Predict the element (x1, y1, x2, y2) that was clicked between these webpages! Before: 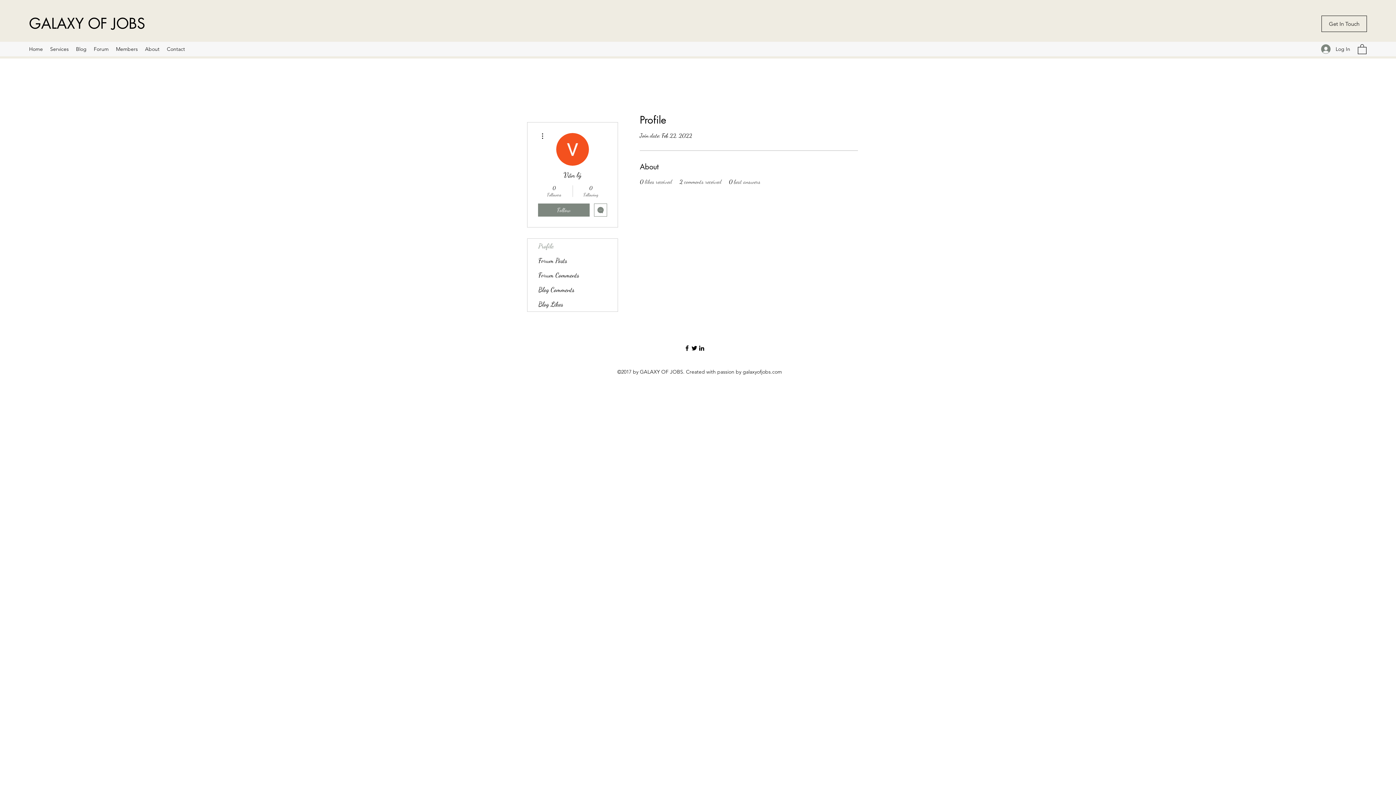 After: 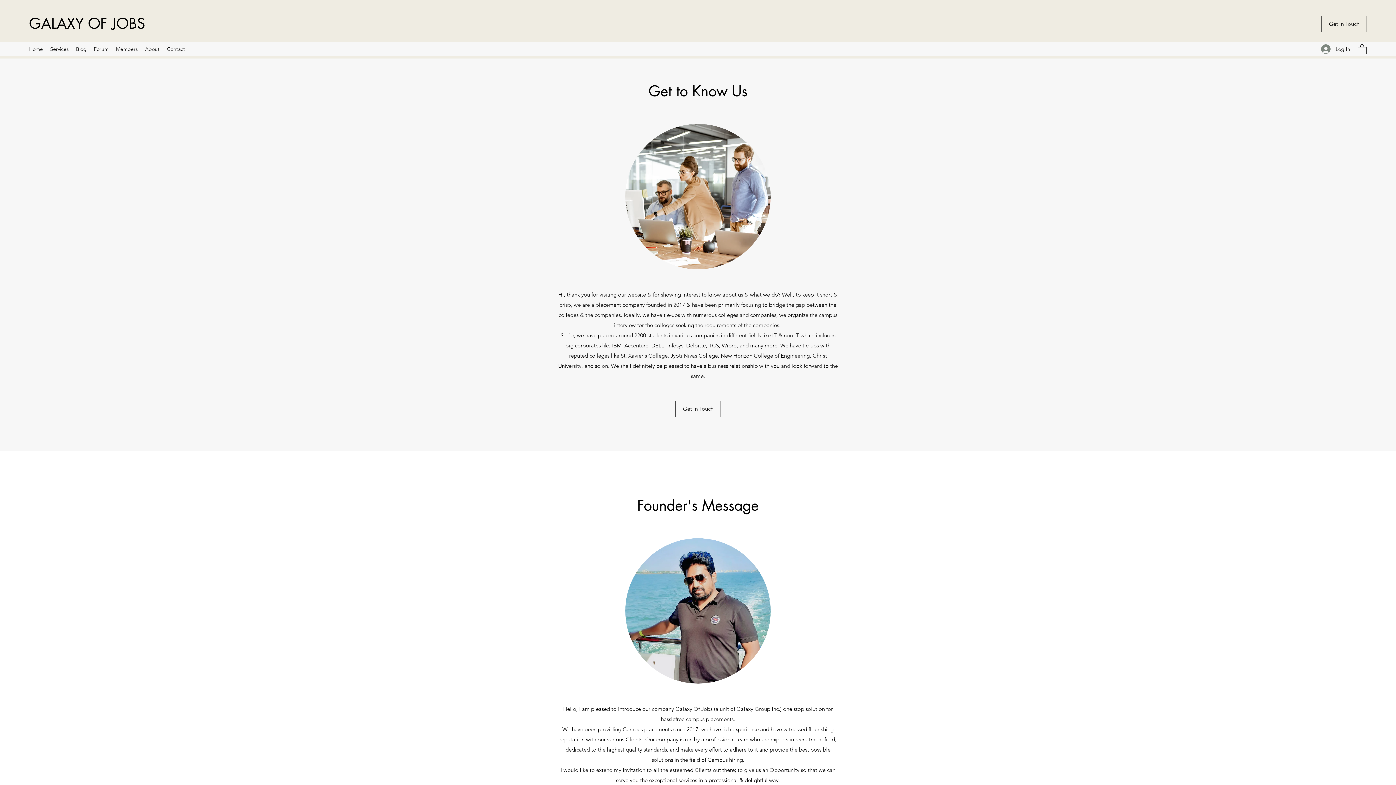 Action: bbox: (141, 43, 163, 54) label: About